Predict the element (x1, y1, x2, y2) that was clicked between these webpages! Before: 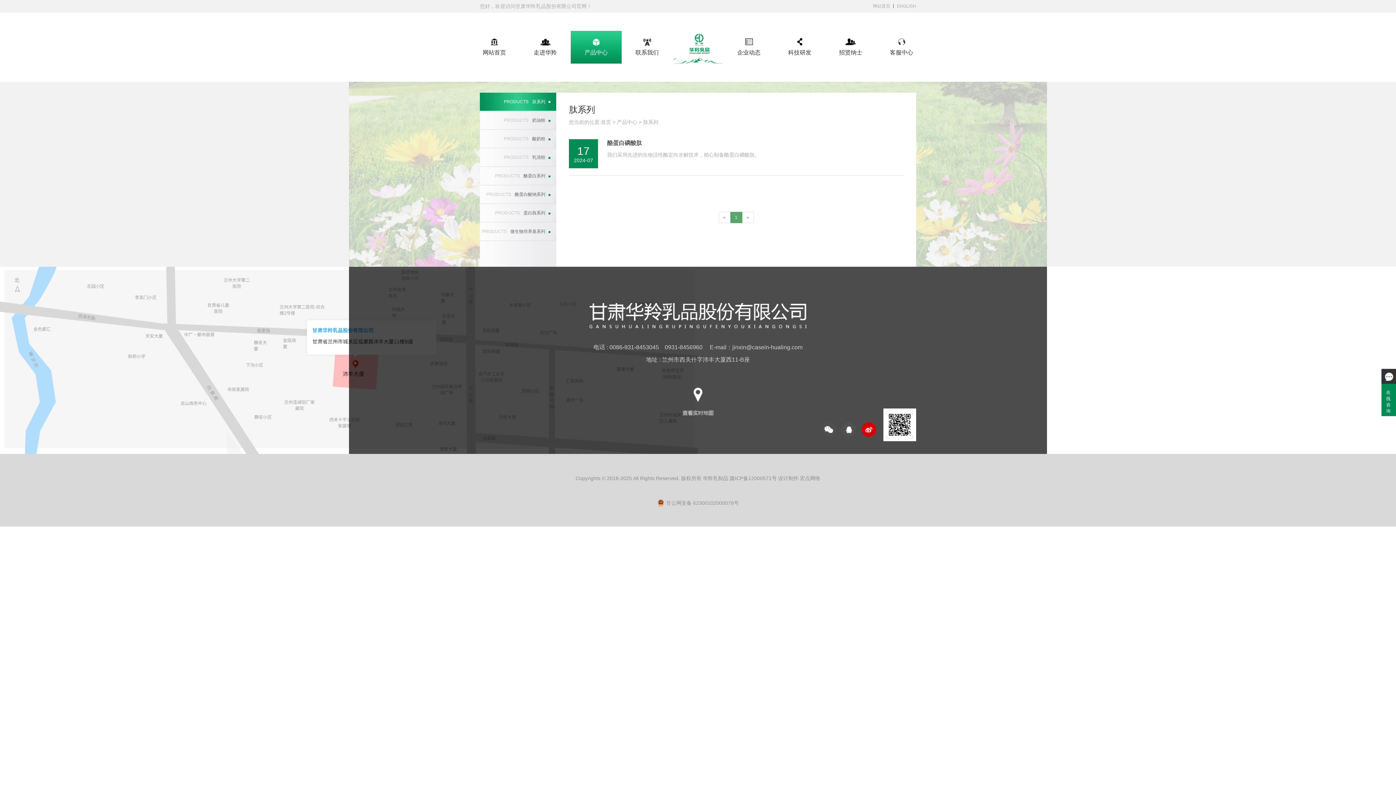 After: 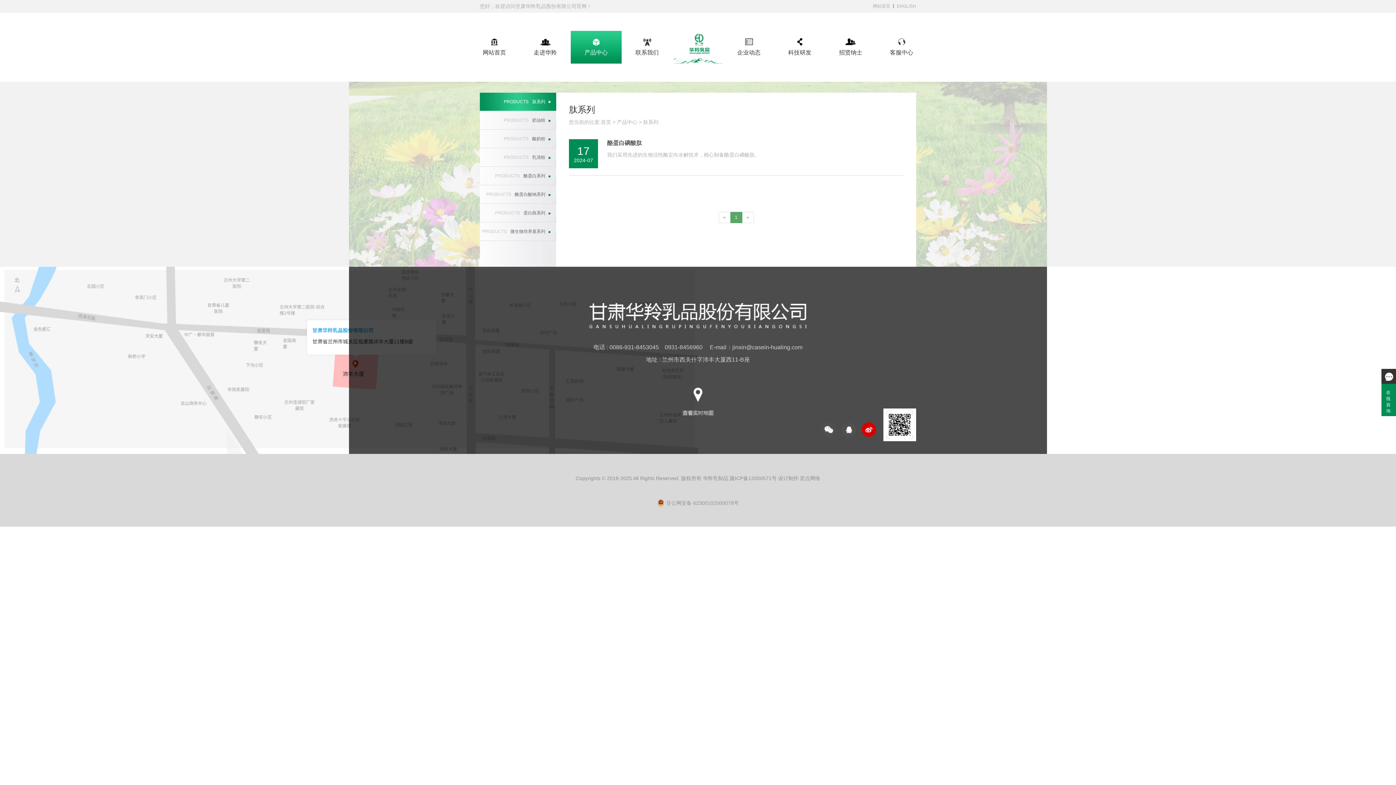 Action: bbox: (657, 499, 739, 506) label: 甘公网安备 62300102000078号